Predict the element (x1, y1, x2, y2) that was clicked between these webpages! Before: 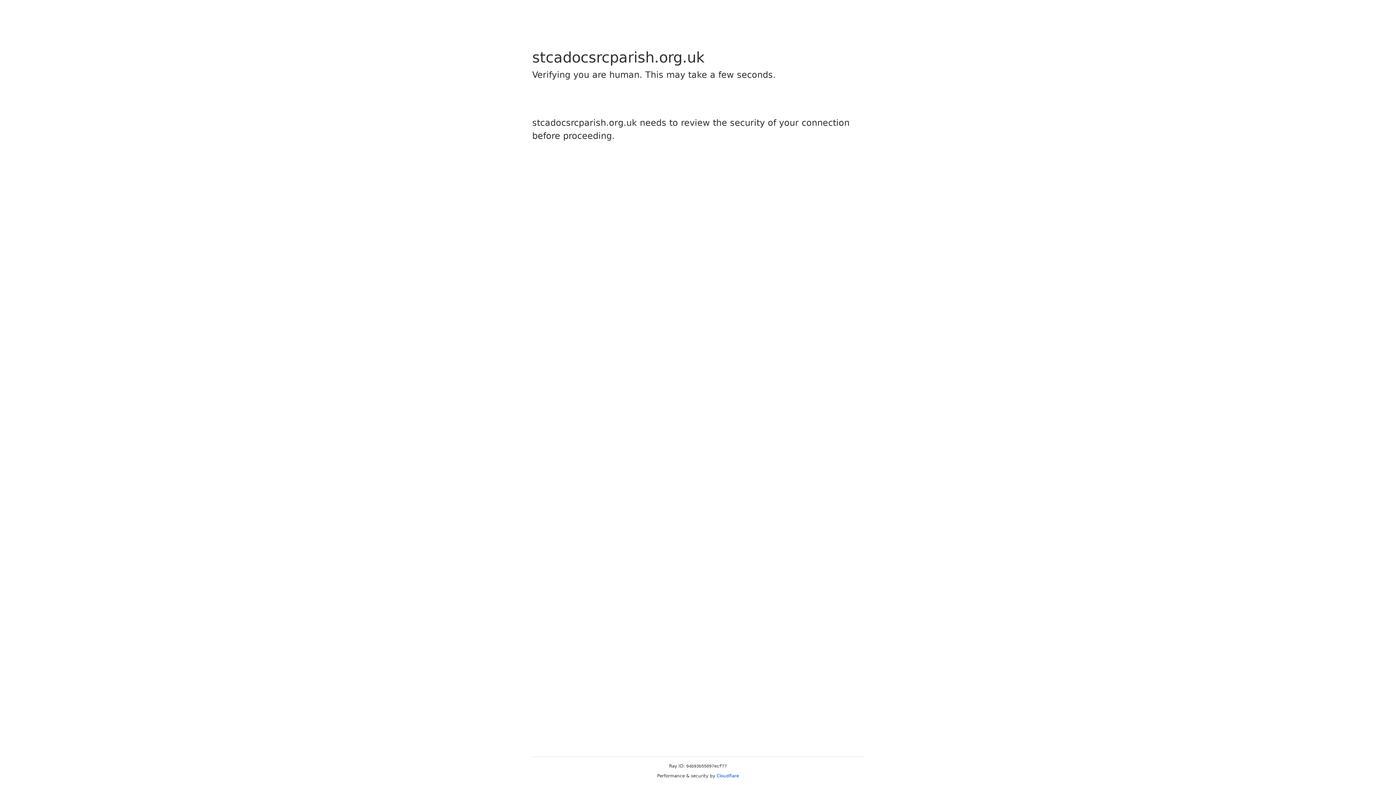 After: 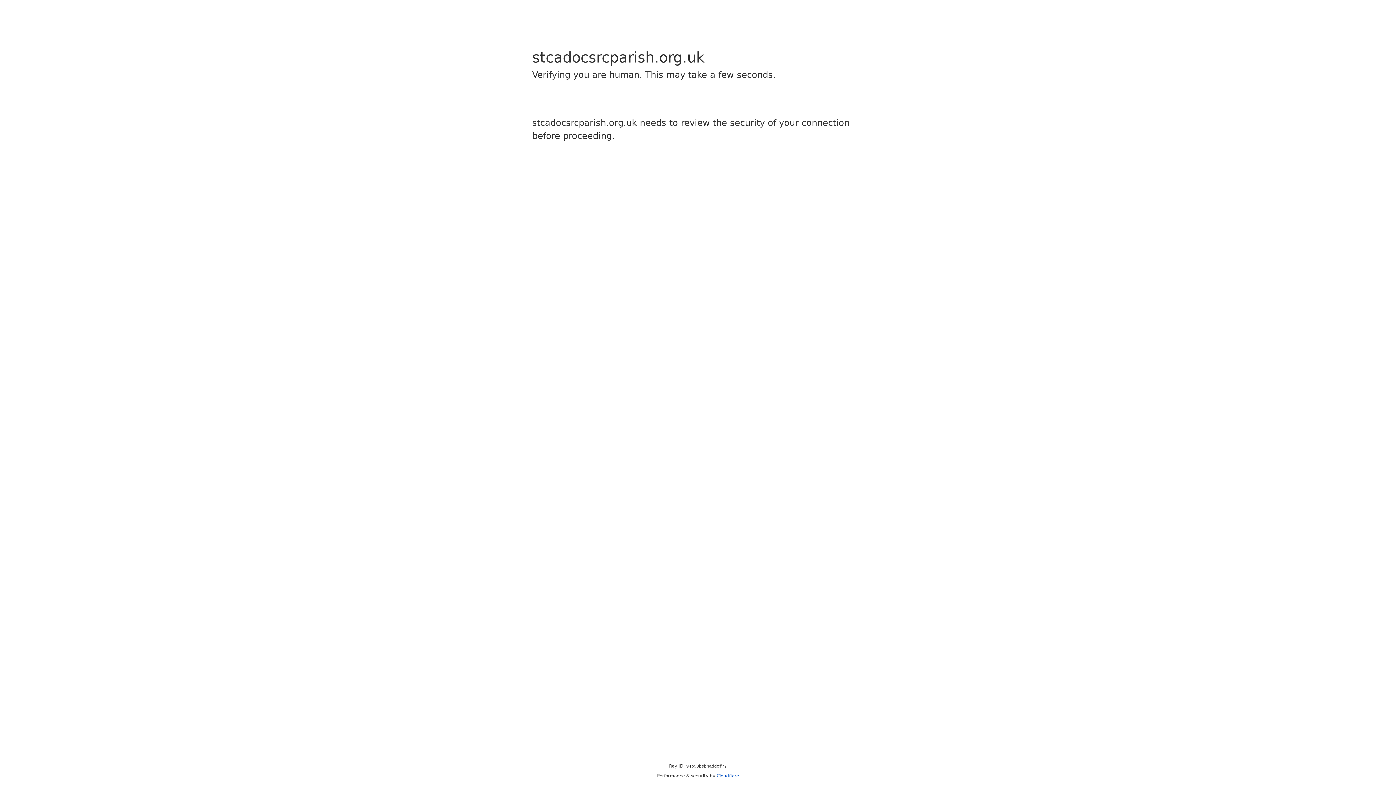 Action: label: Cloudflare bbox: (716, 773, 739, 778)